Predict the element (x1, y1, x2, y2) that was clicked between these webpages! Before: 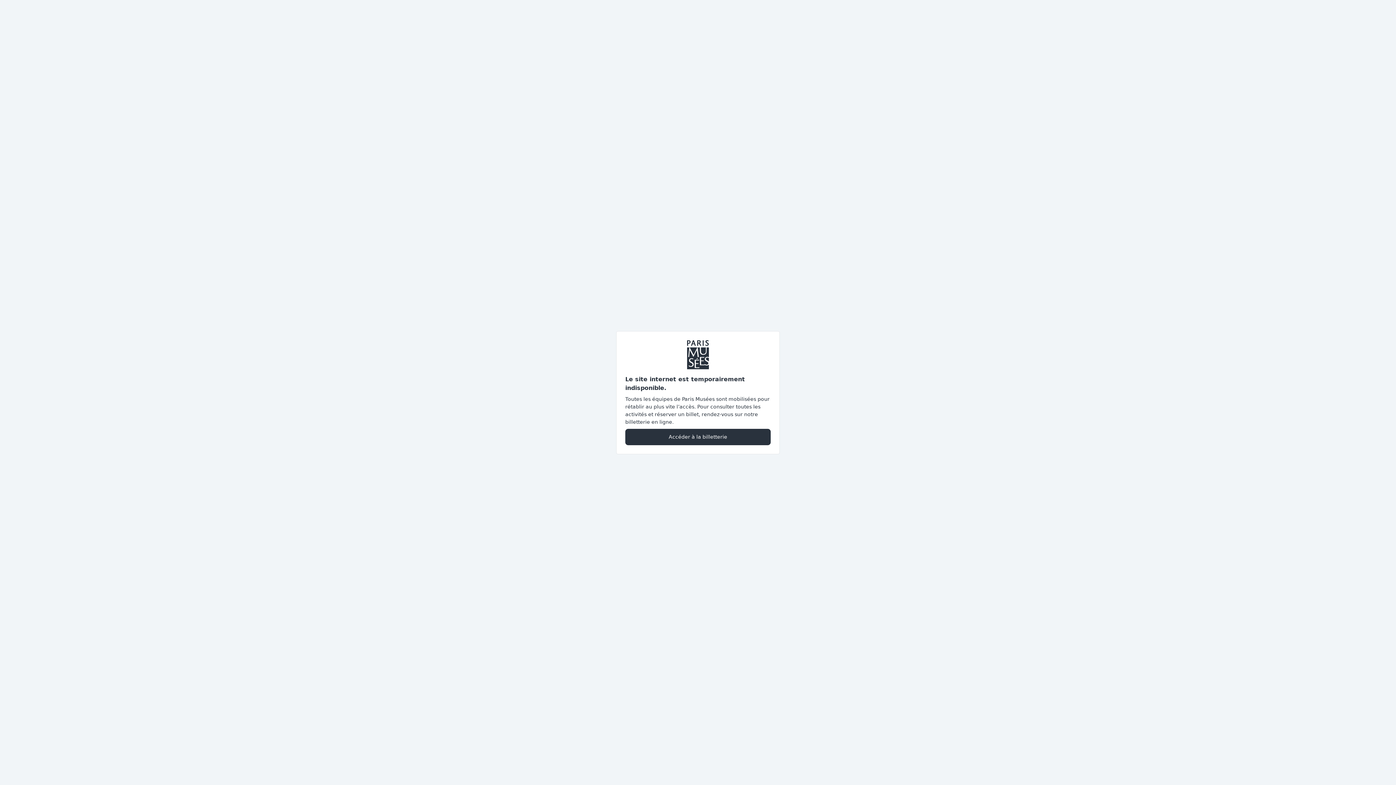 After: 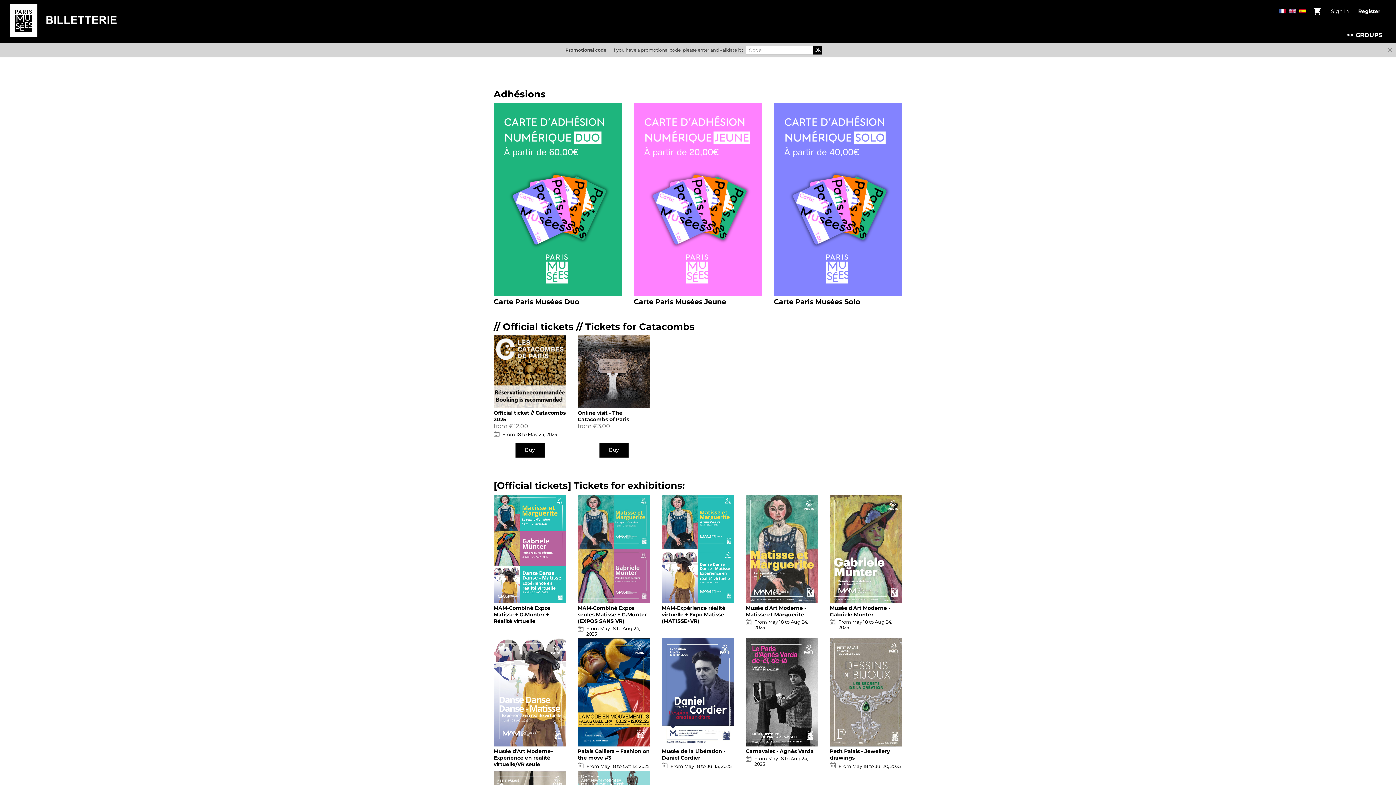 Action: bbox: (625, 428, 770, 445) label: Accéder à la billetterie